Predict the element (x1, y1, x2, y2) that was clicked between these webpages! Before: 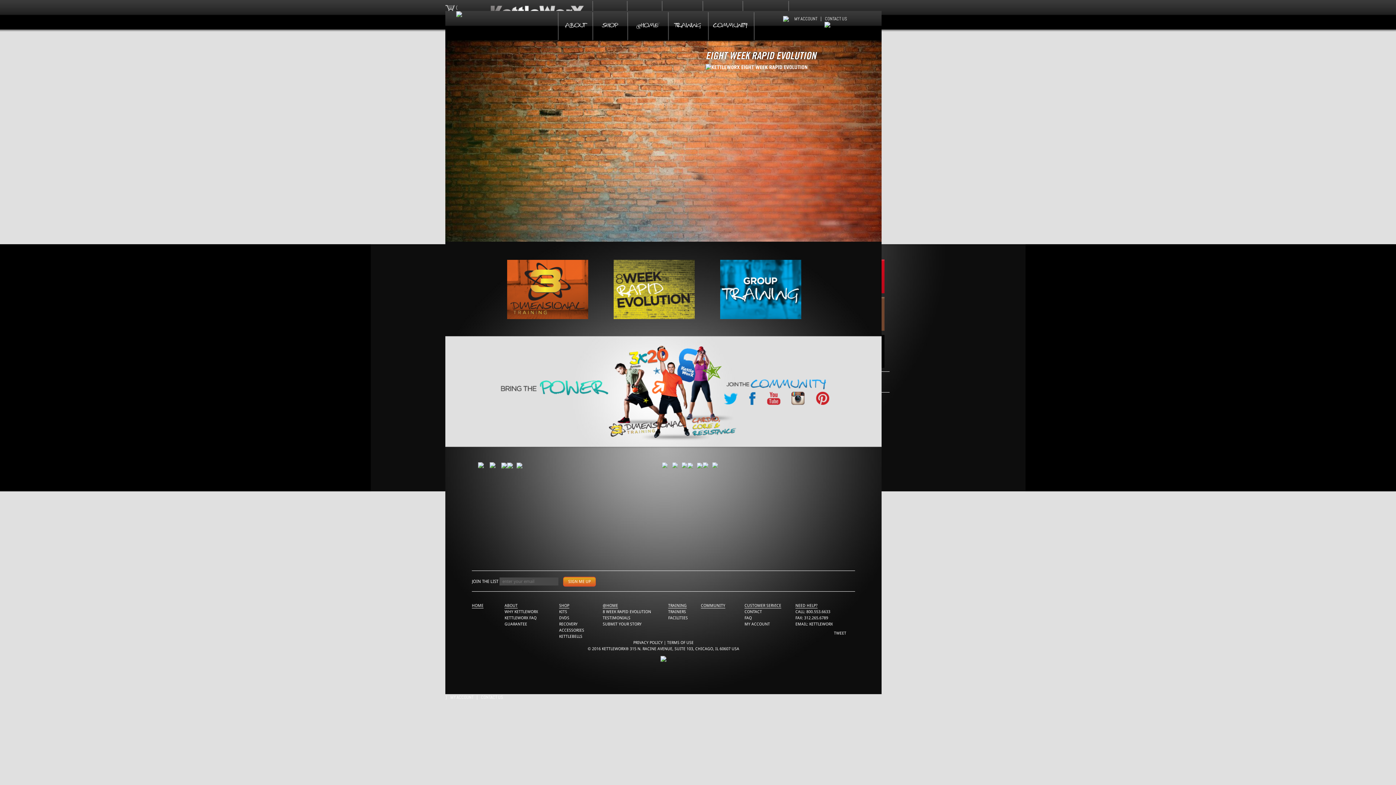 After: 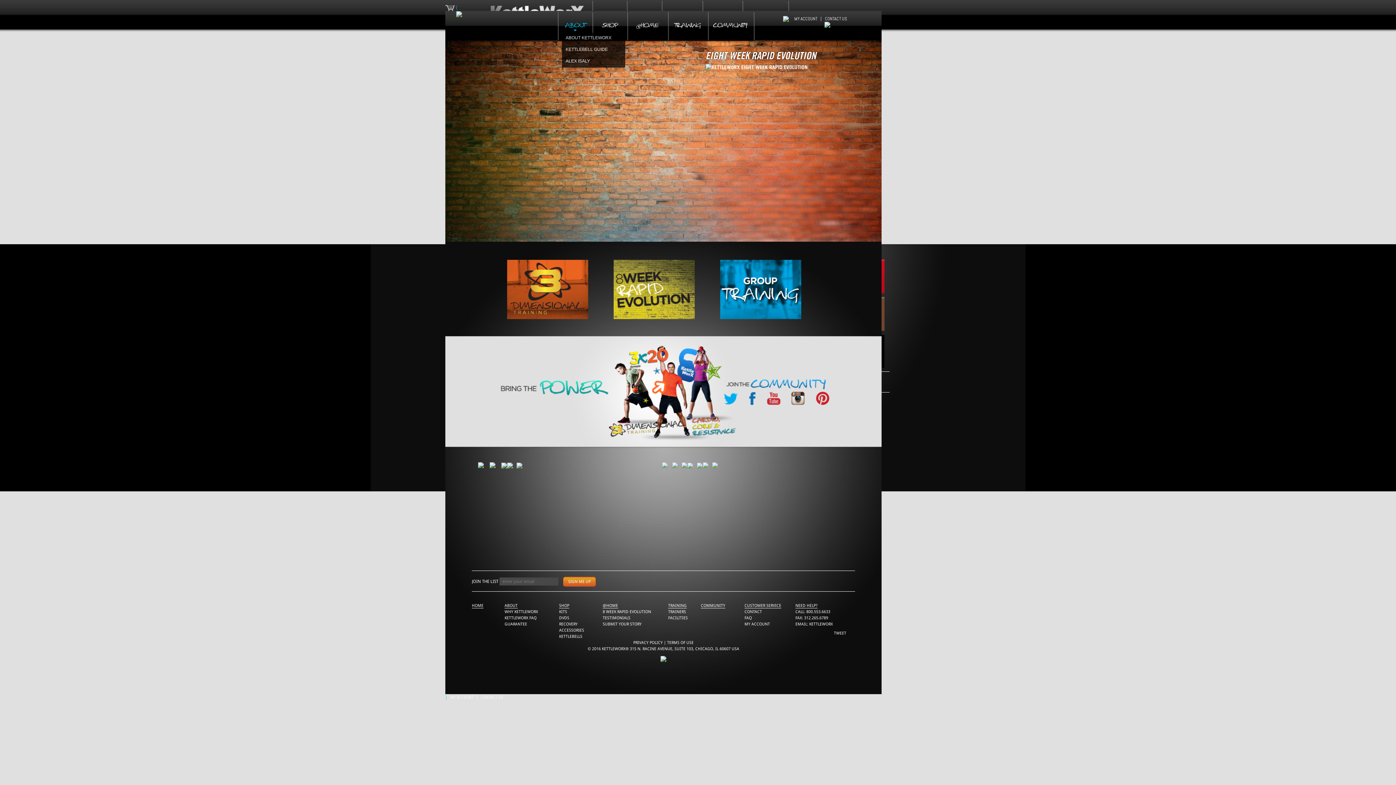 Action: label: ABOUT bbox: (558, 15, 592, 32)